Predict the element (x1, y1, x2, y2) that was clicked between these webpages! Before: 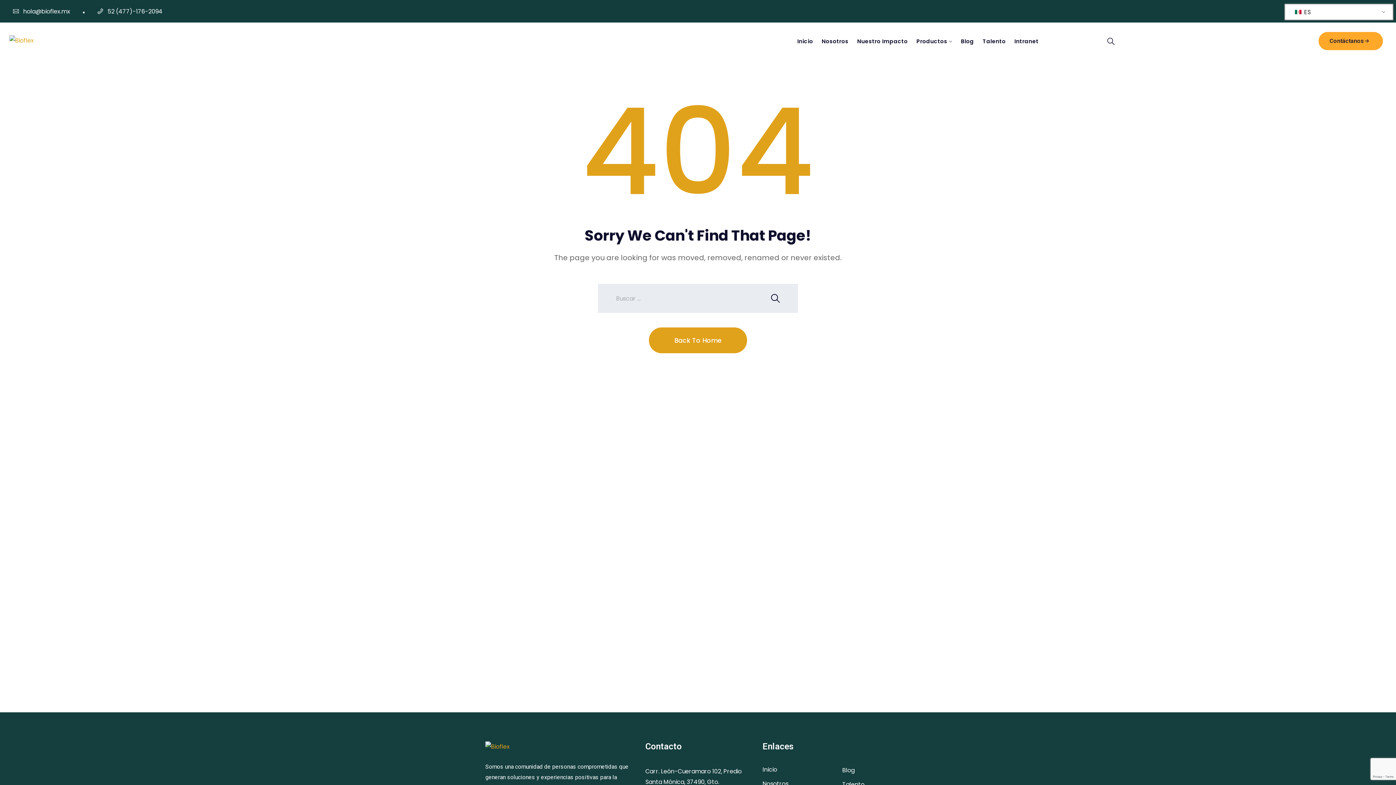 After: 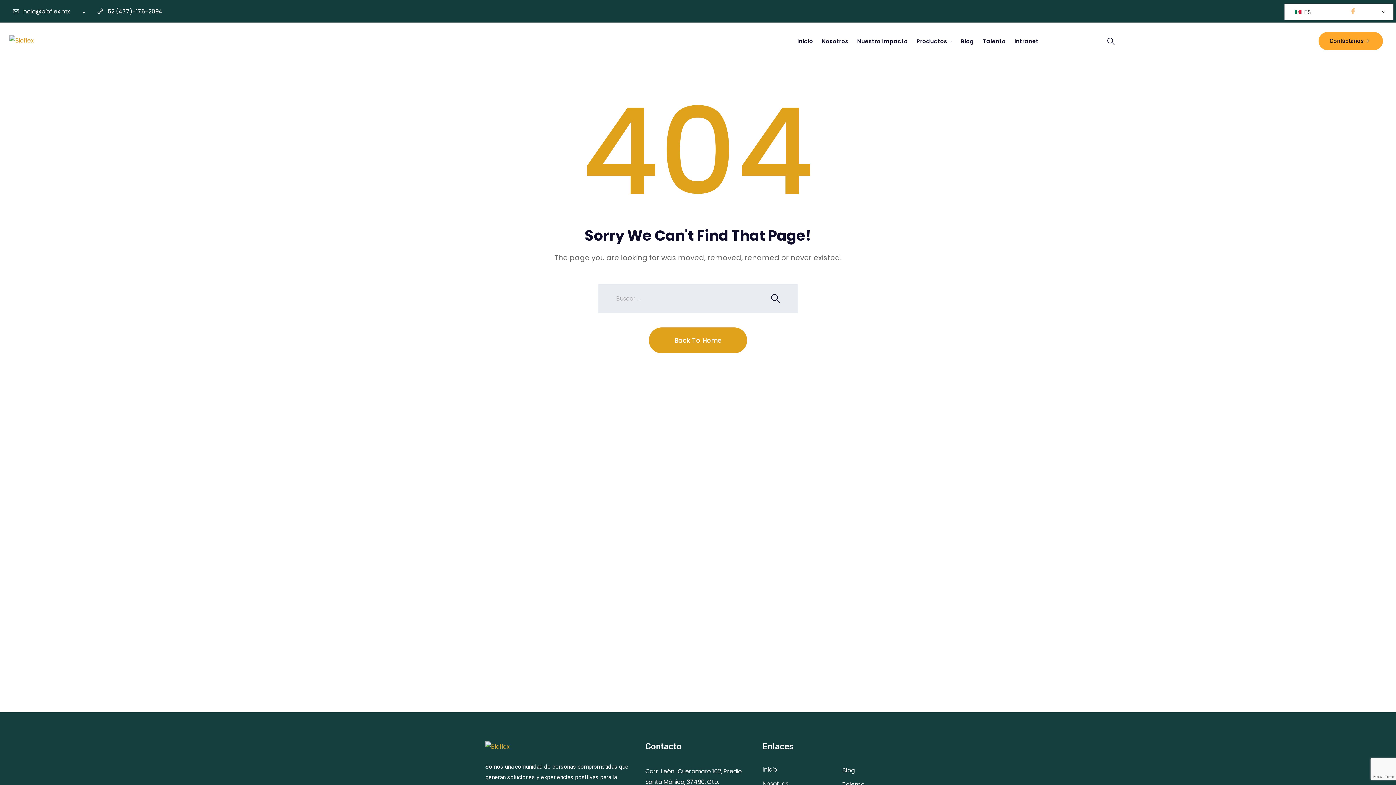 Action: bbox: (1347, 5, 1359, 17) label: Ovaicon-facebook-logo-1